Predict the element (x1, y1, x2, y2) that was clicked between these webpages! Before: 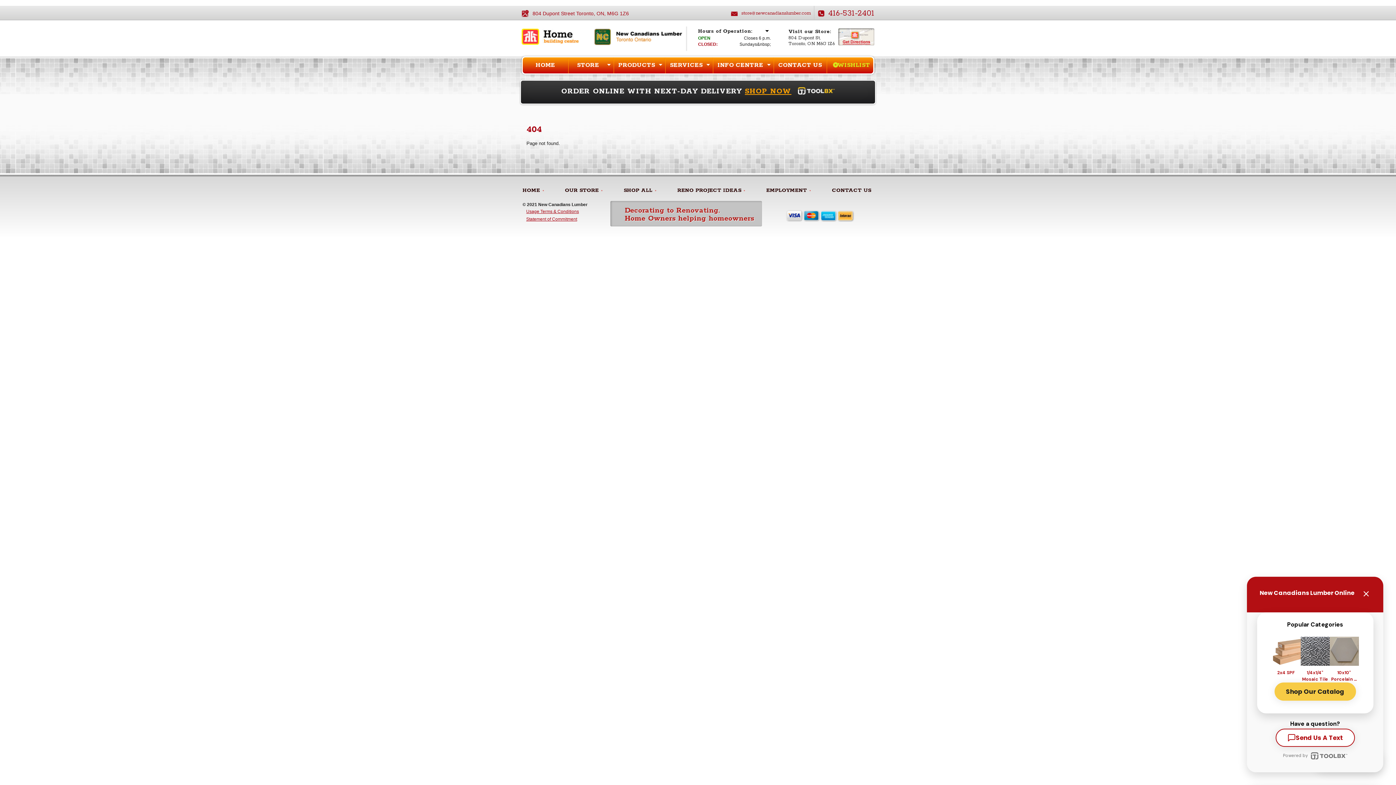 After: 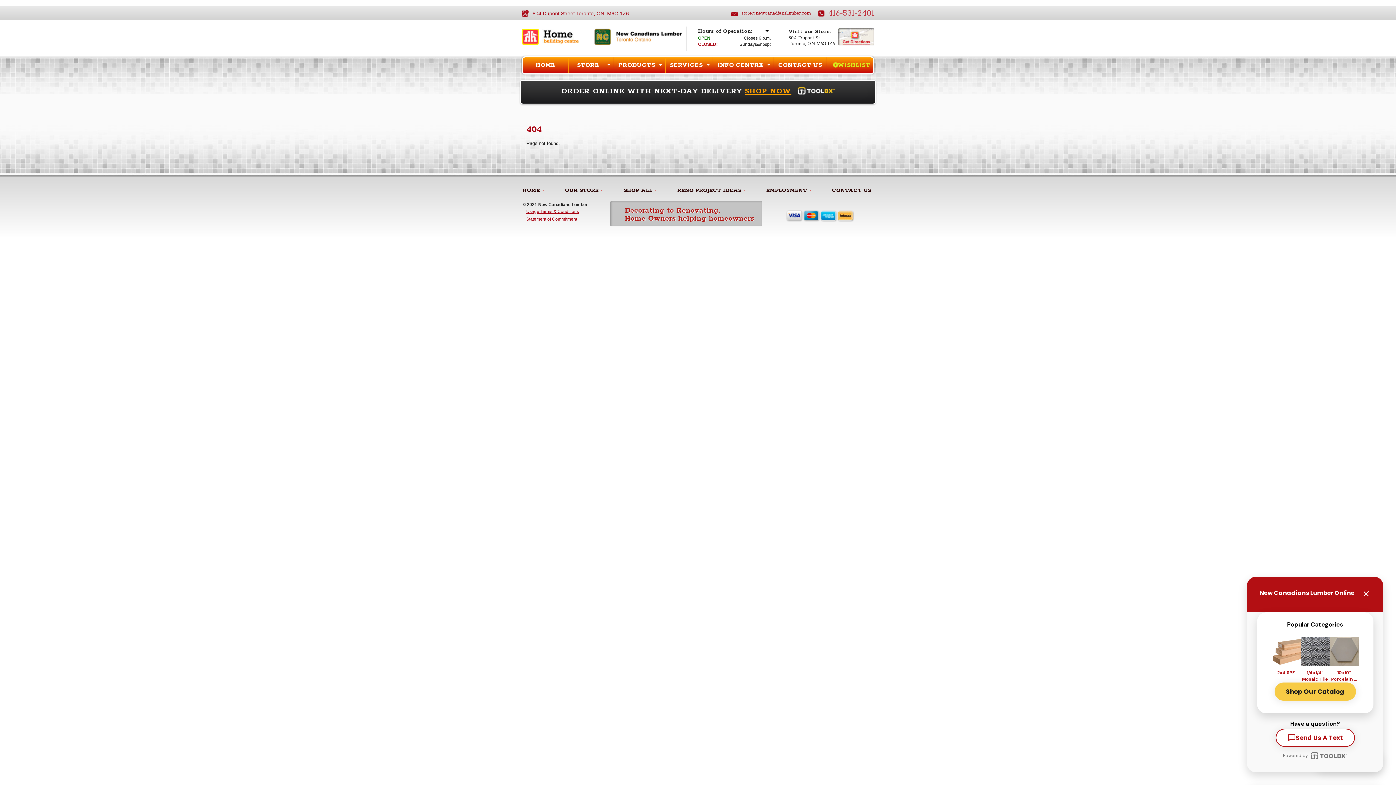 Action: bbox: (818, 9, 874, 17) label: 416-531-2401